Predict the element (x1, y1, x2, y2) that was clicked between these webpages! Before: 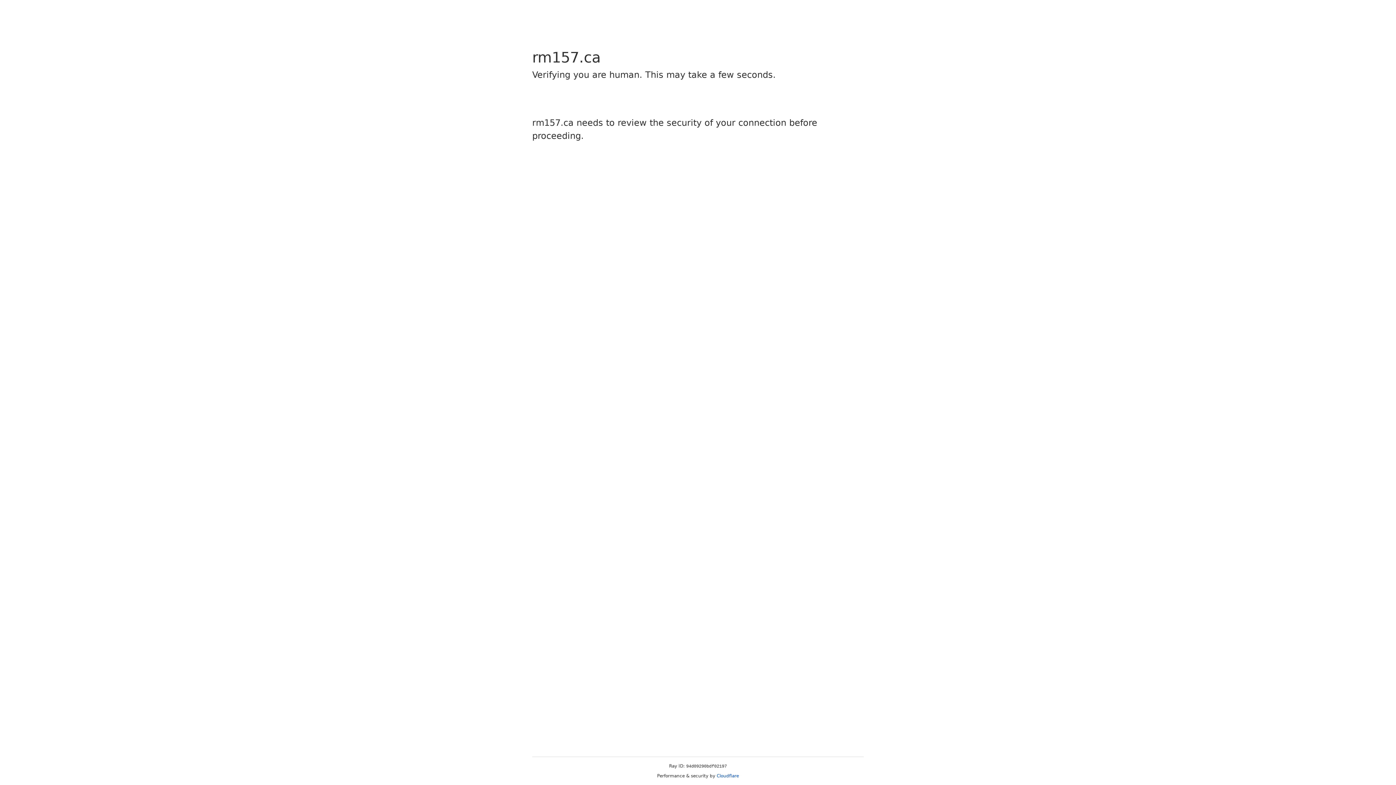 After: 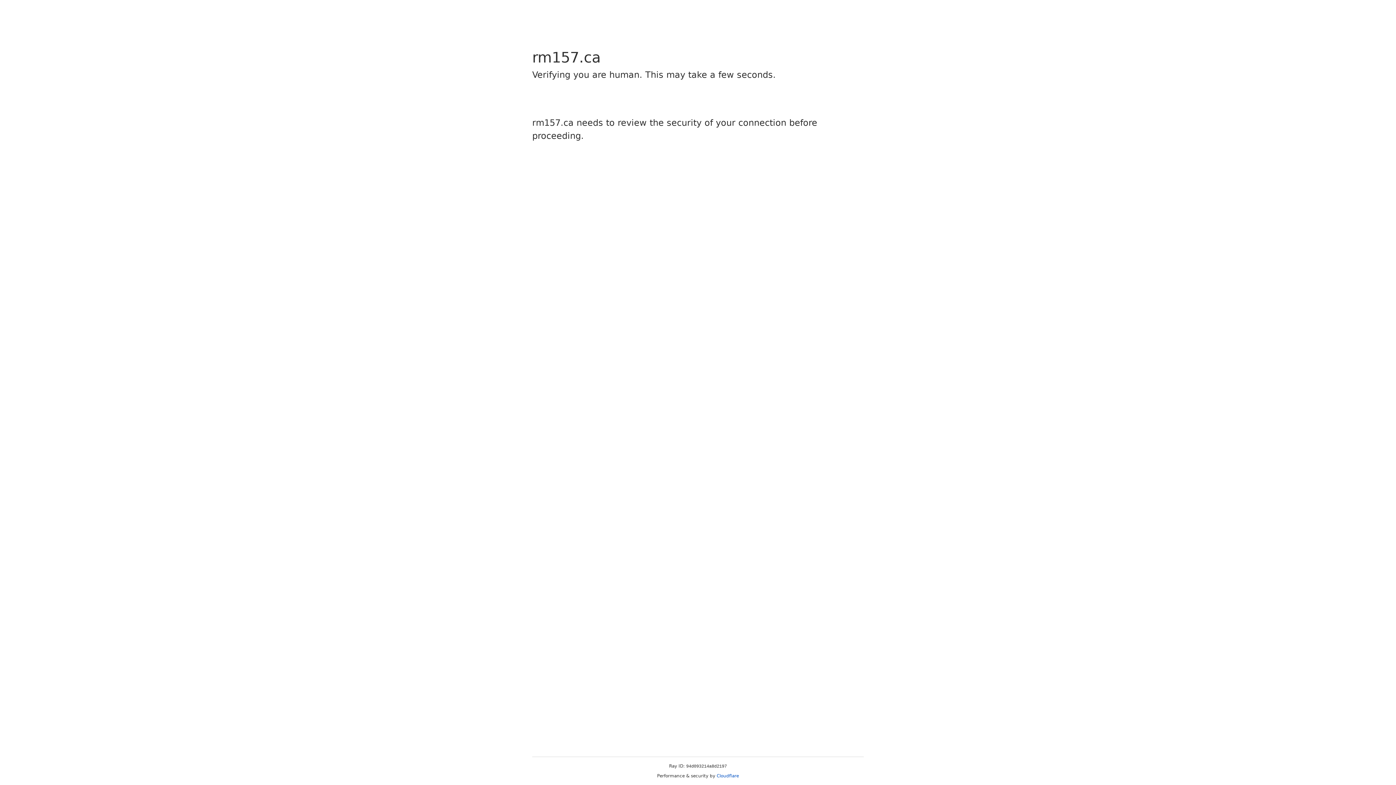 Action: label: Cloudflare bbox: (716, 773, 739, 778)